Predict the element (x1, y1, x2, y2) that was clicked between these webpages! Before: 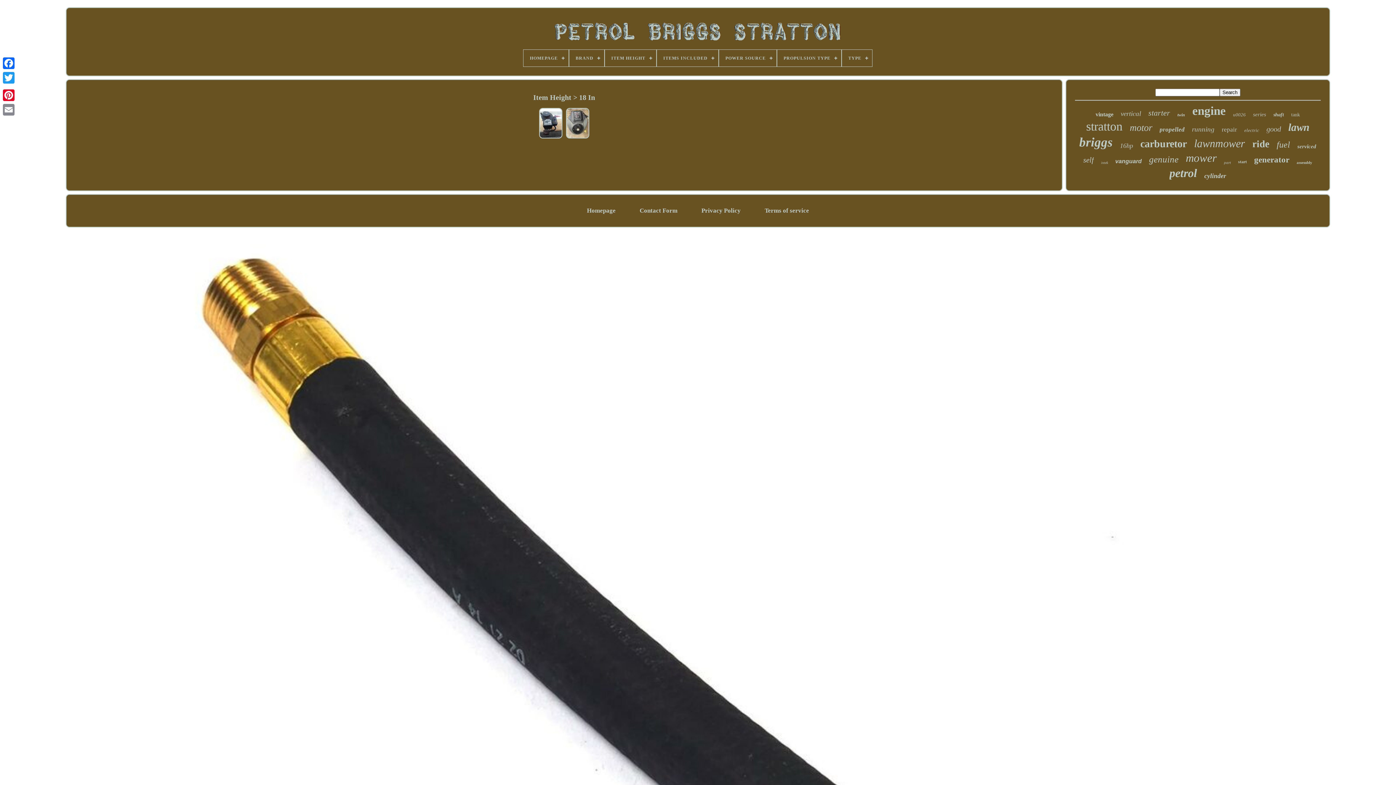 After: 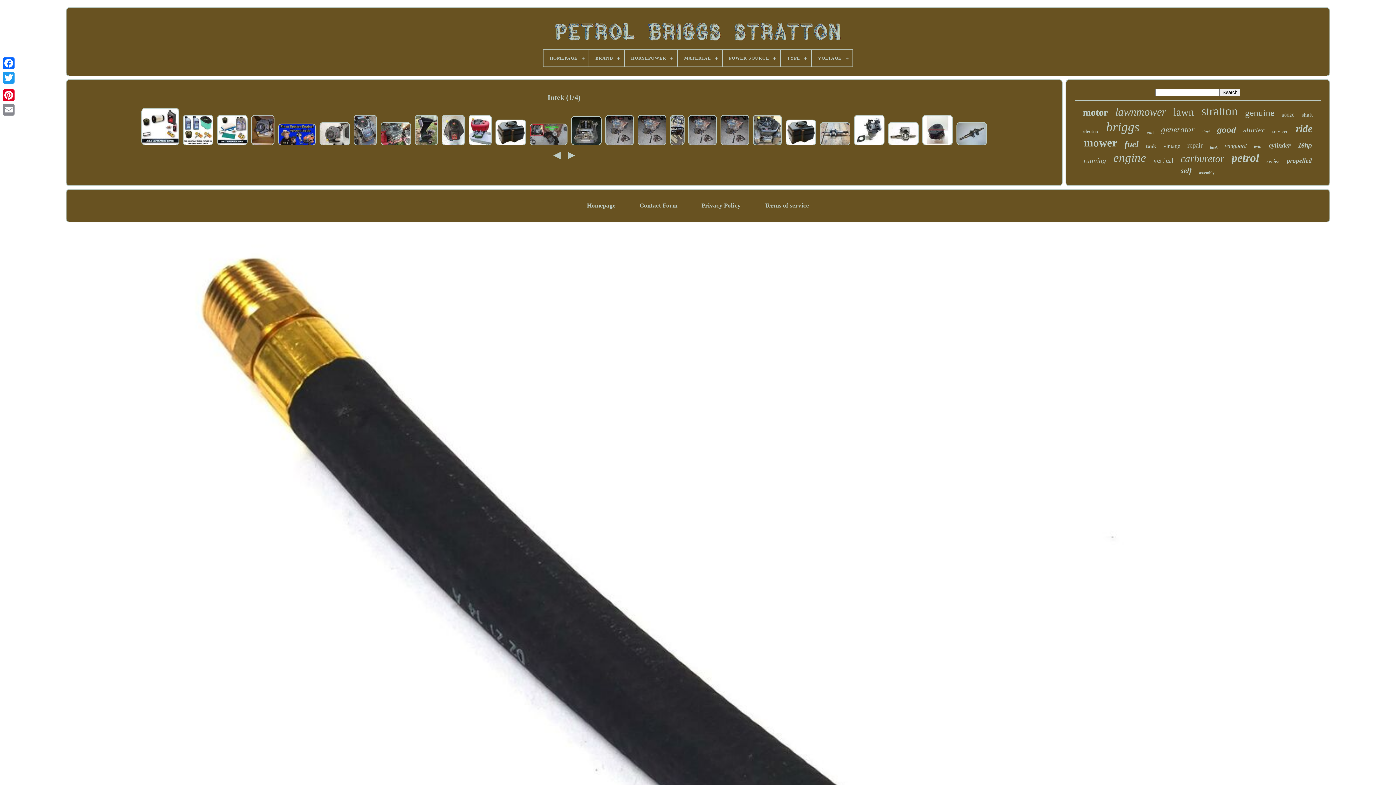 Action: label: intek bbox: (1101, 160, 1108, 164)